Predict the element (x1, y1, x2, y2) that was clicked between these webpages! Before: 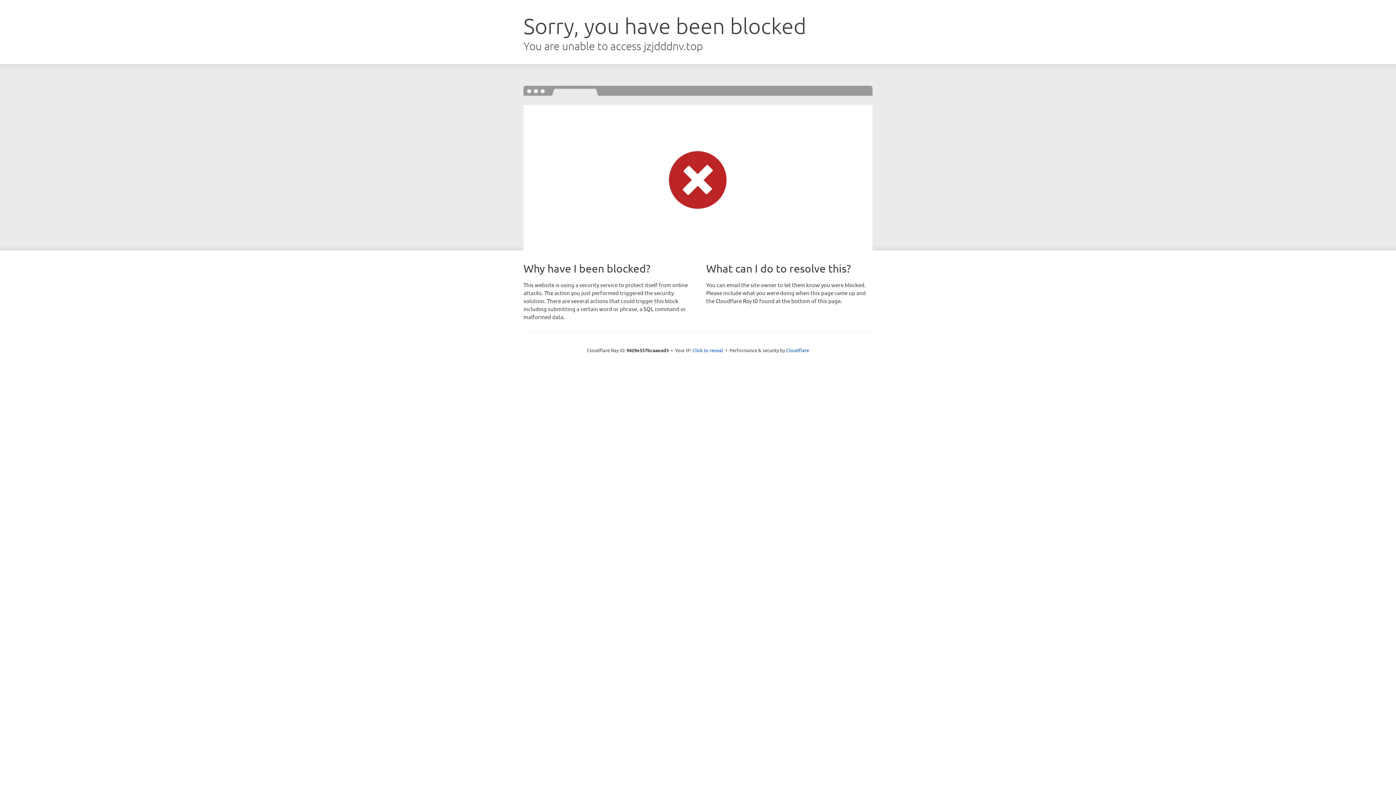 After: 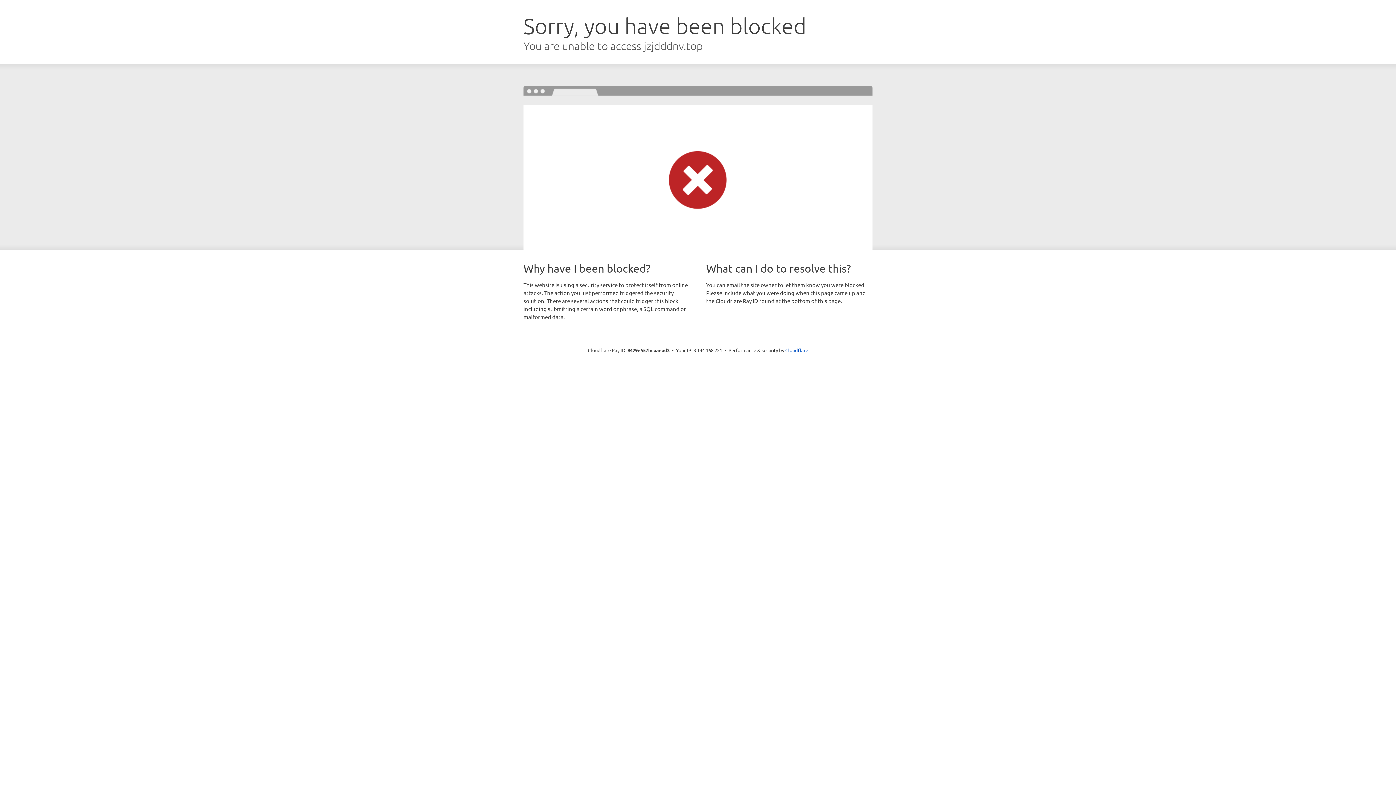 Action: bbox: (692, 346, 723, 353) label: Click to reveal